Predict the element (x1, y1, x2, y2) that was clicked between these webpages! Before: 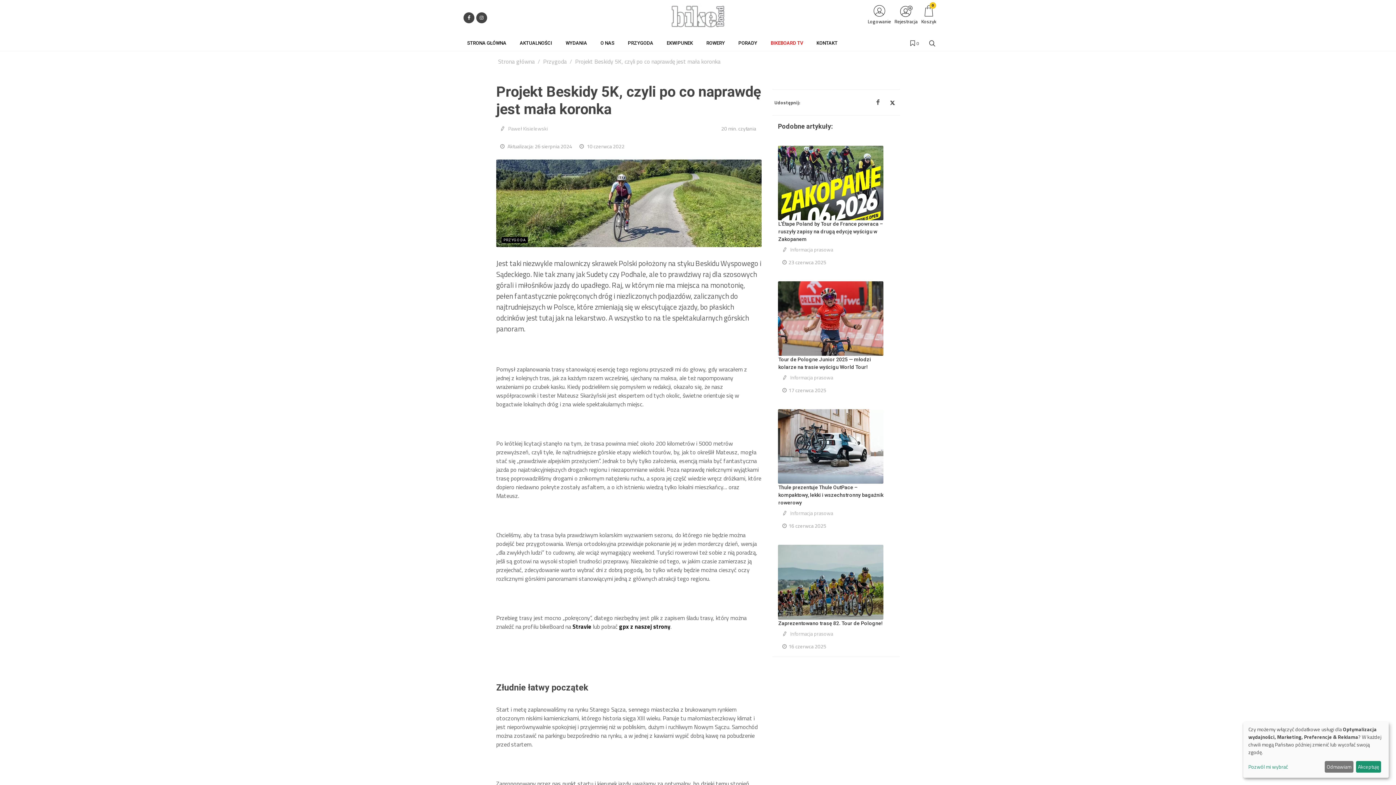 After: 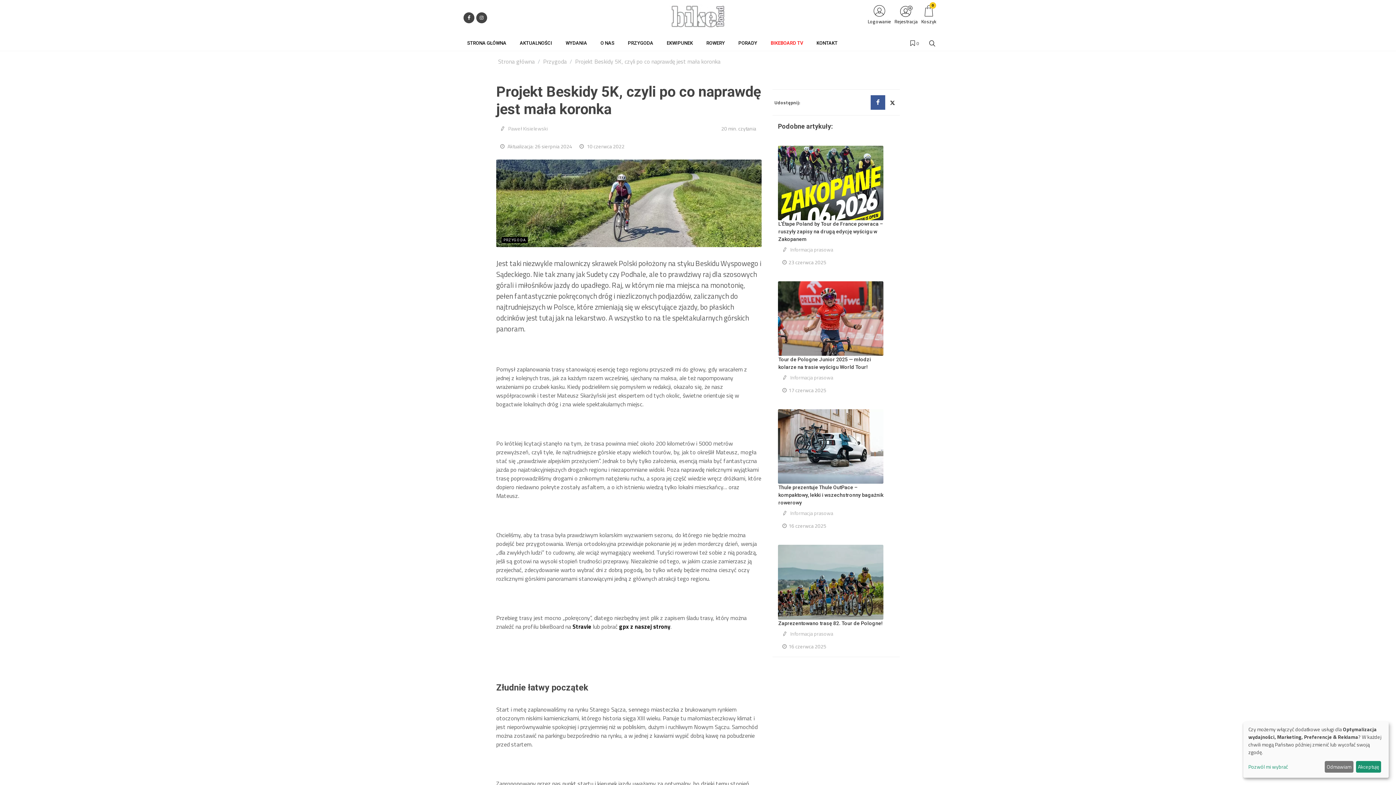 Action: bbox: (870, 95, 885, 109)